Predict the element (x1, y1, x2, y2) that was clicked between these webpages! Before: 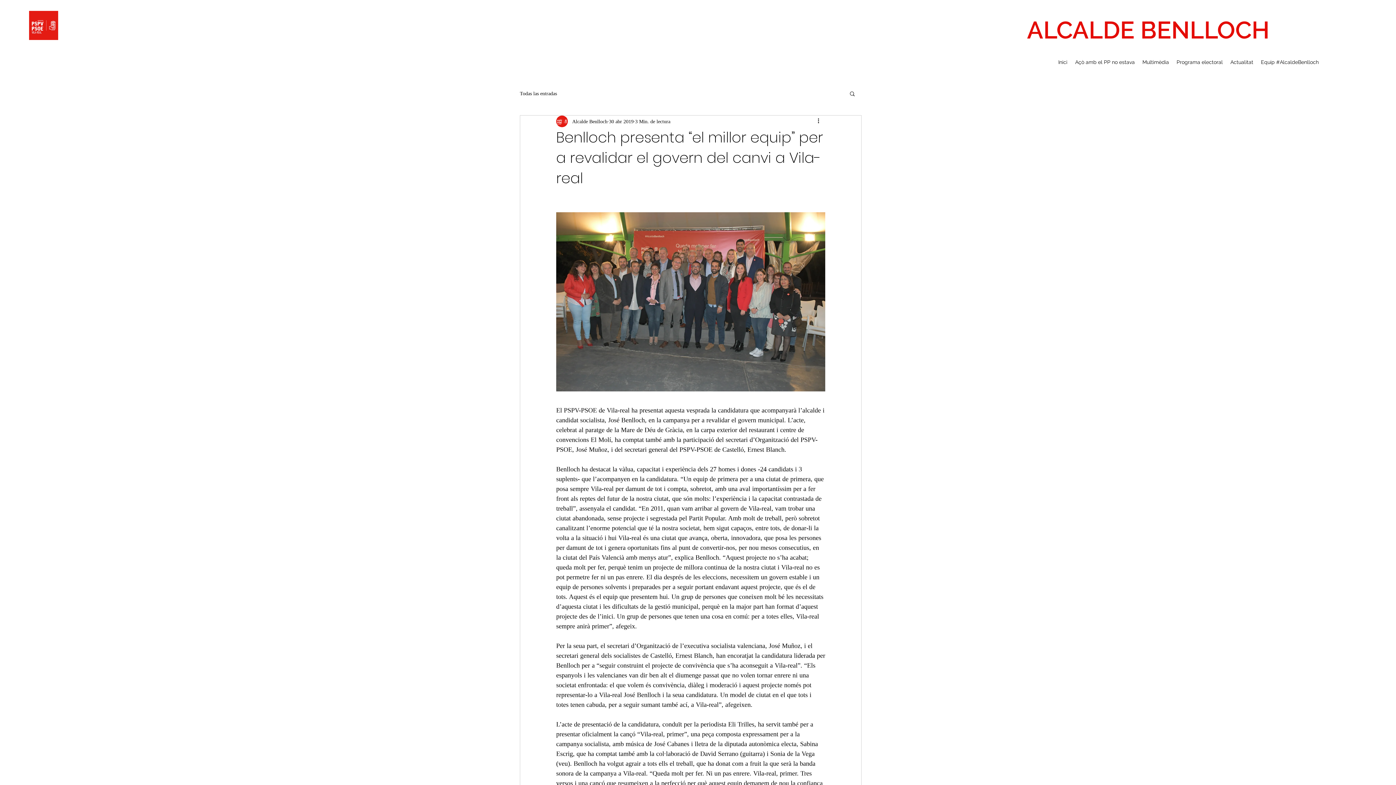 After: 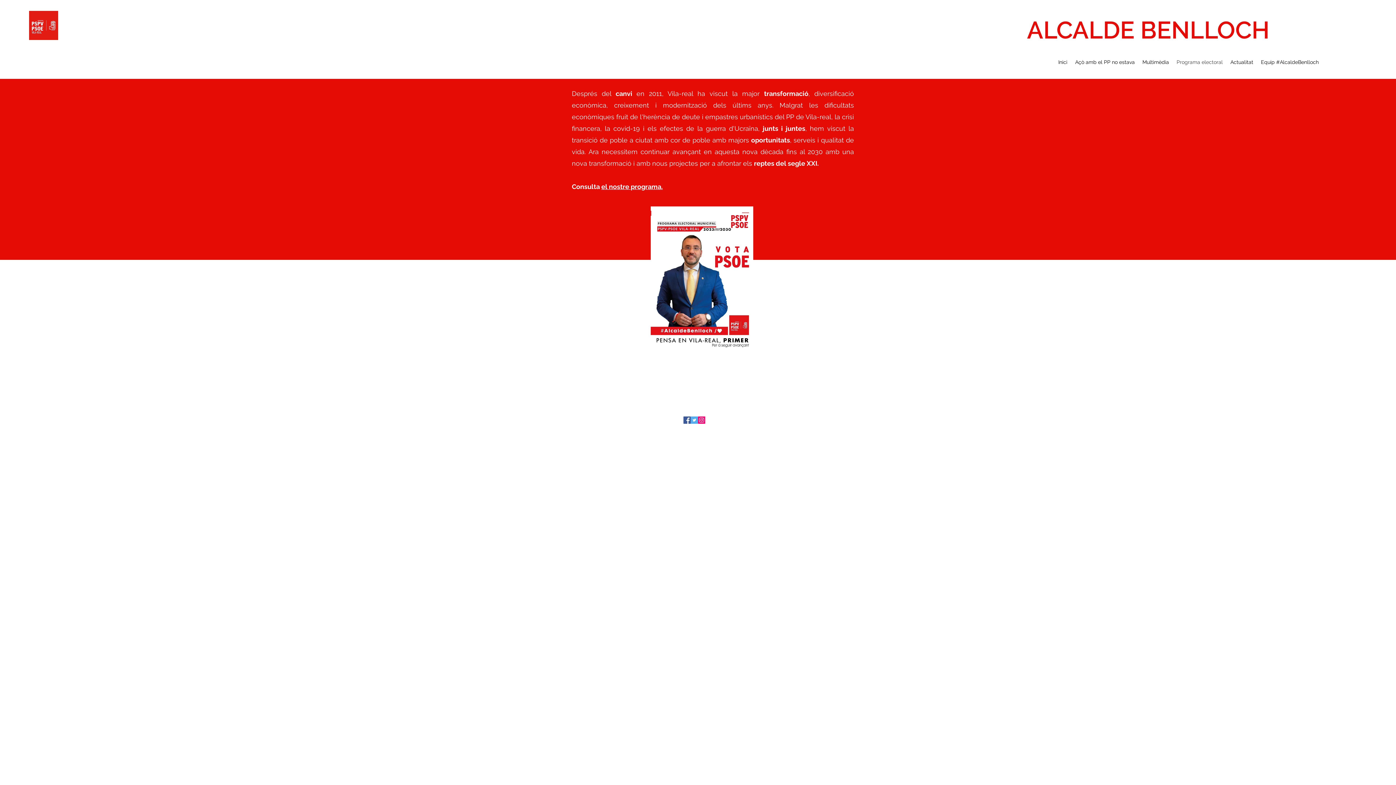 Action: bbox: (1173, 53, 1226, 70) label: Programa electoral